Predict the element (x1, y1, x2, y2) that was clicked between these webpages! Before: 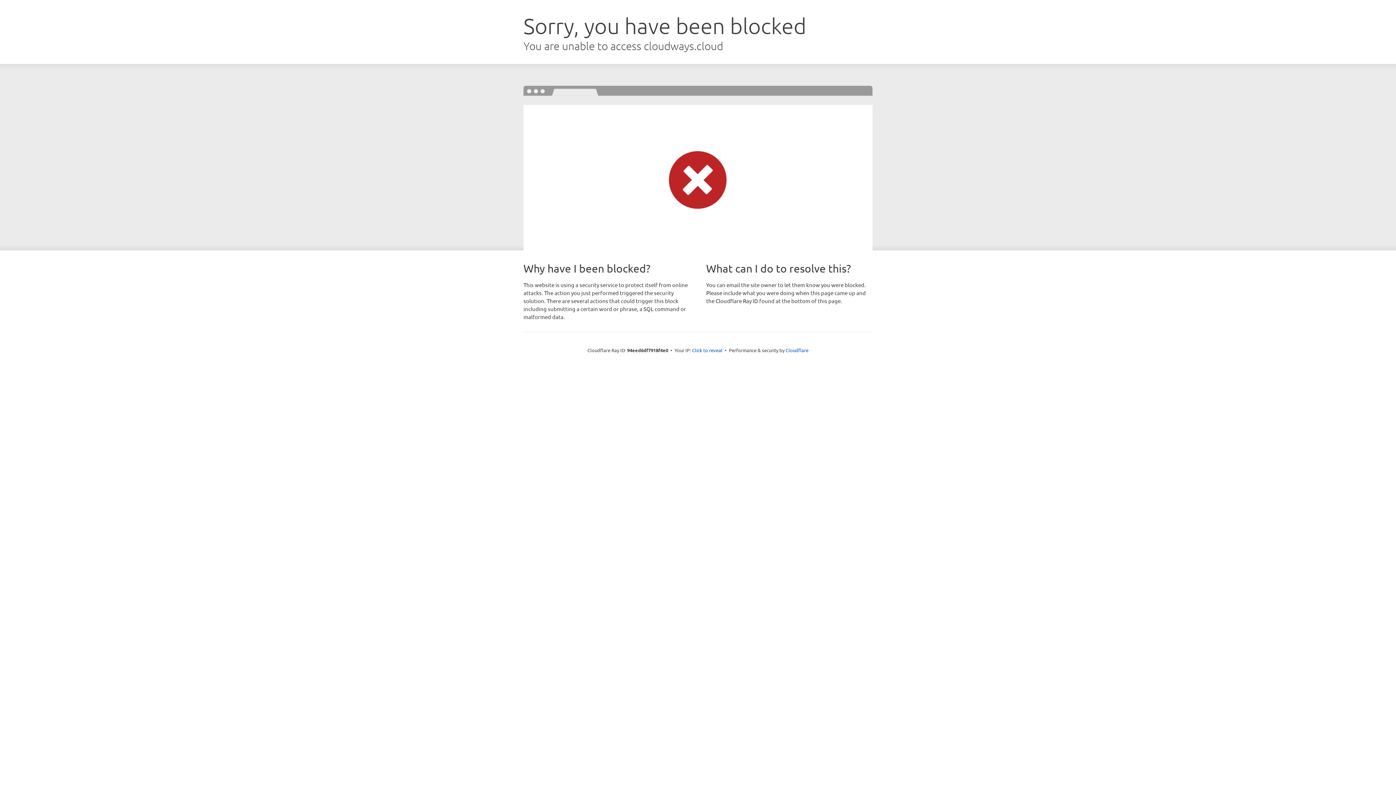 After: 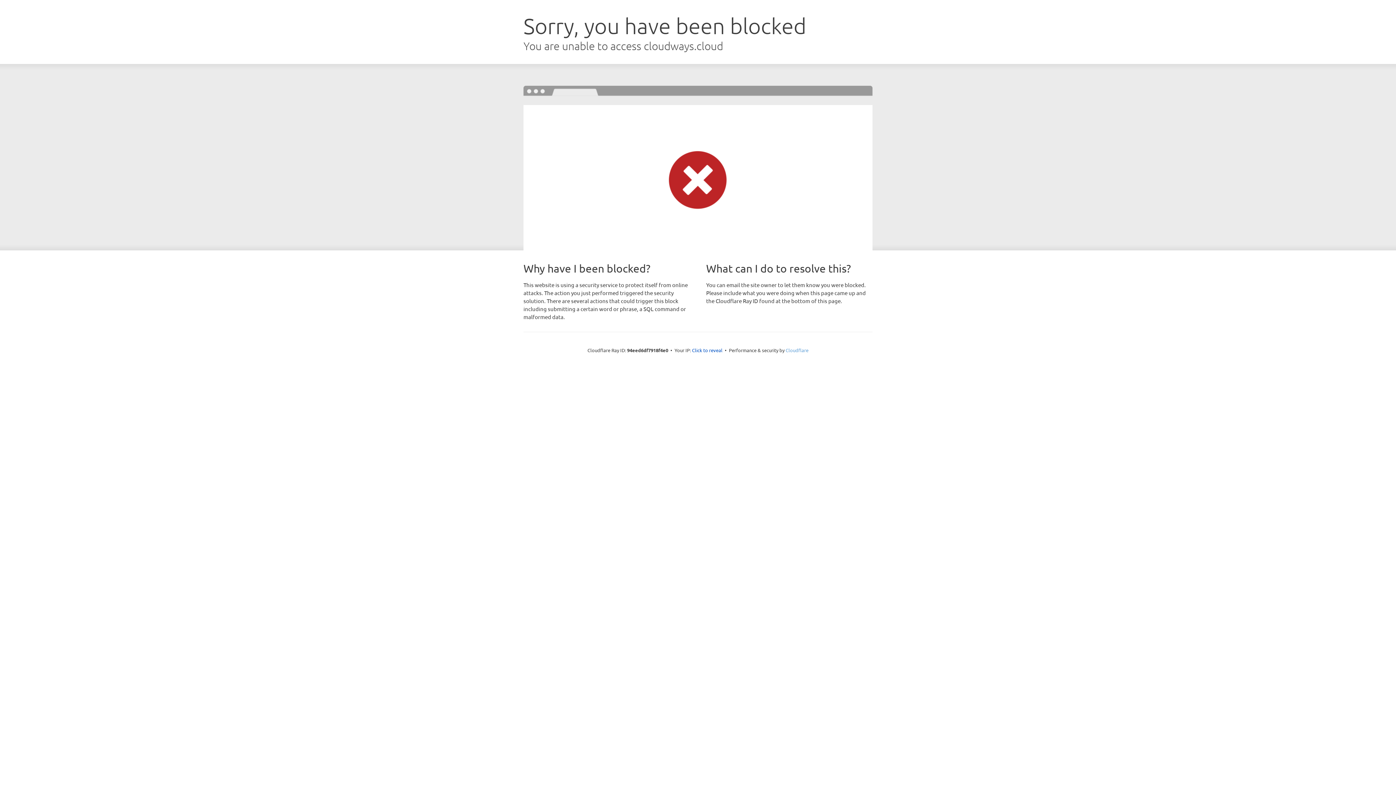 Action: bbox: (785, 347, 808, 353) label: Cloudflare